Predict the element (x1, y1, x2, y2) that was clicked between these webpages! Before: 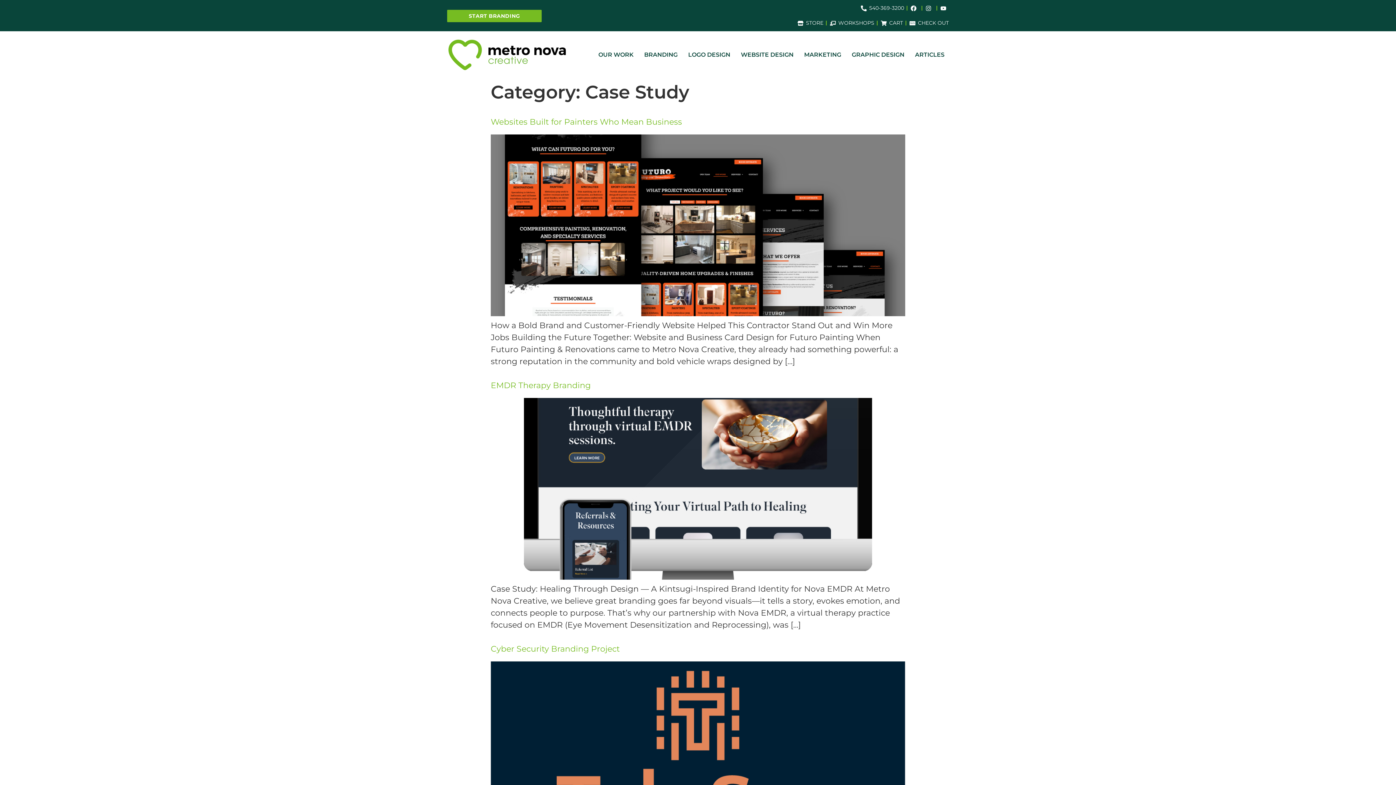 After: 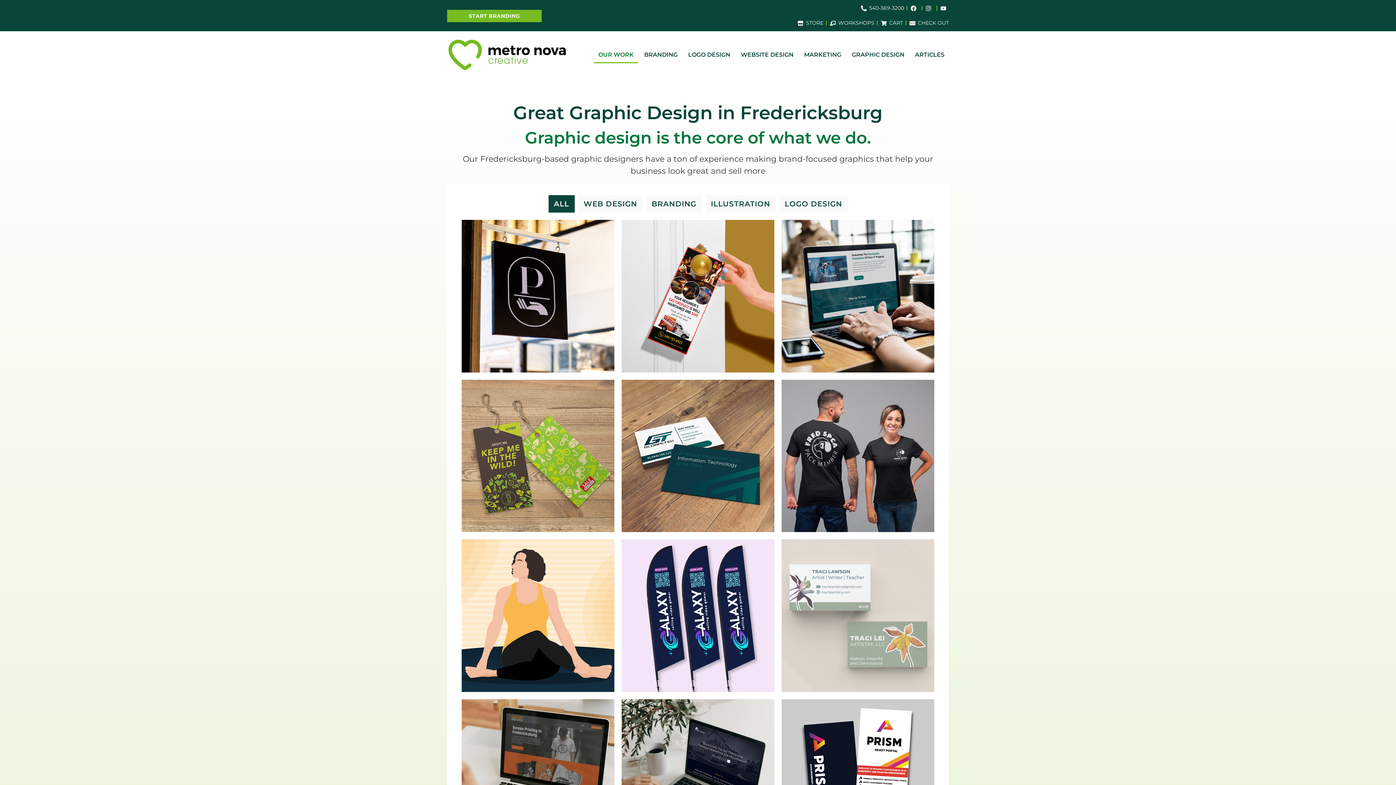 Action: label: OUR WORK bbox: (594, 46, 638, 63)